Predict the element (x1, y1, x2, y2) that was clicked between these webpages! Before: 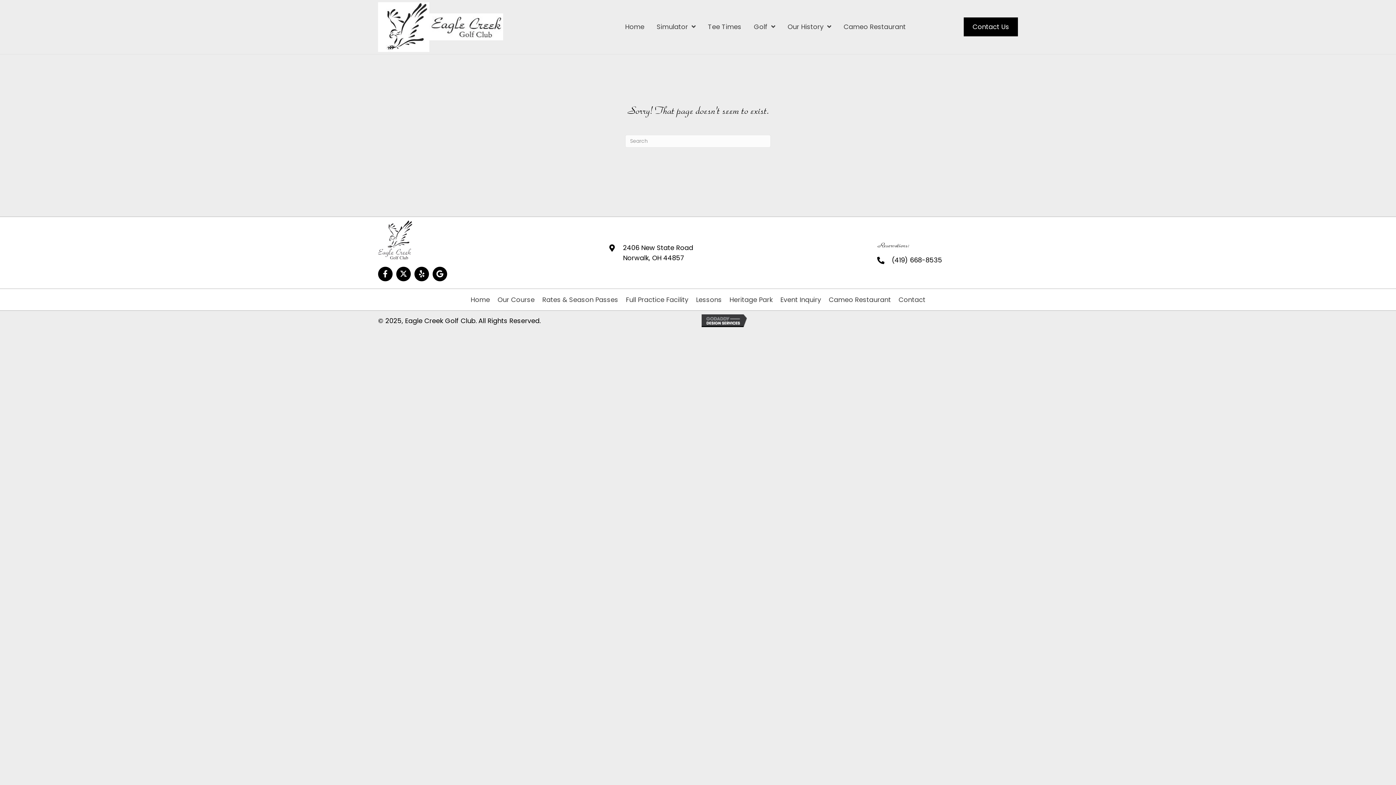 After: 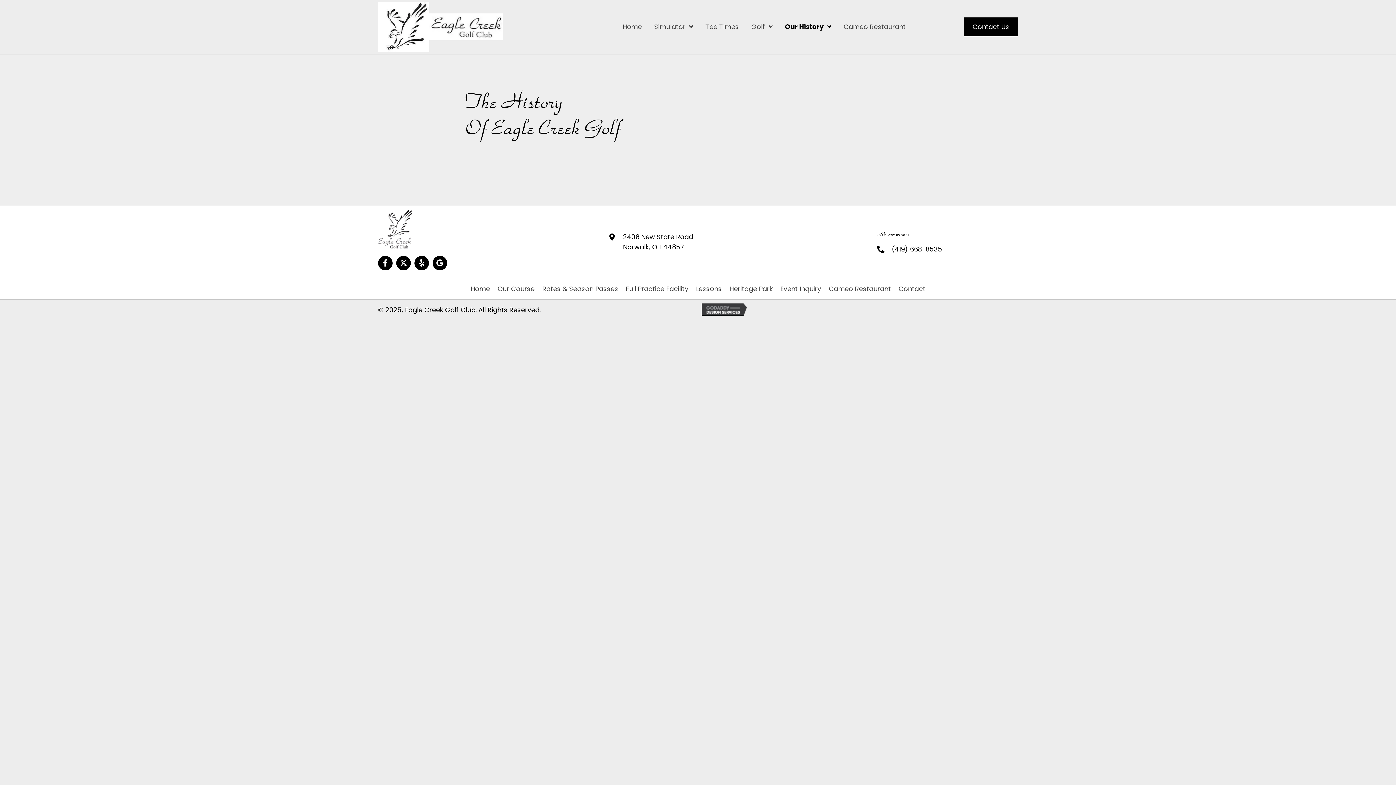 Action: label: Our History bbox: (787, 23, 831, 30)